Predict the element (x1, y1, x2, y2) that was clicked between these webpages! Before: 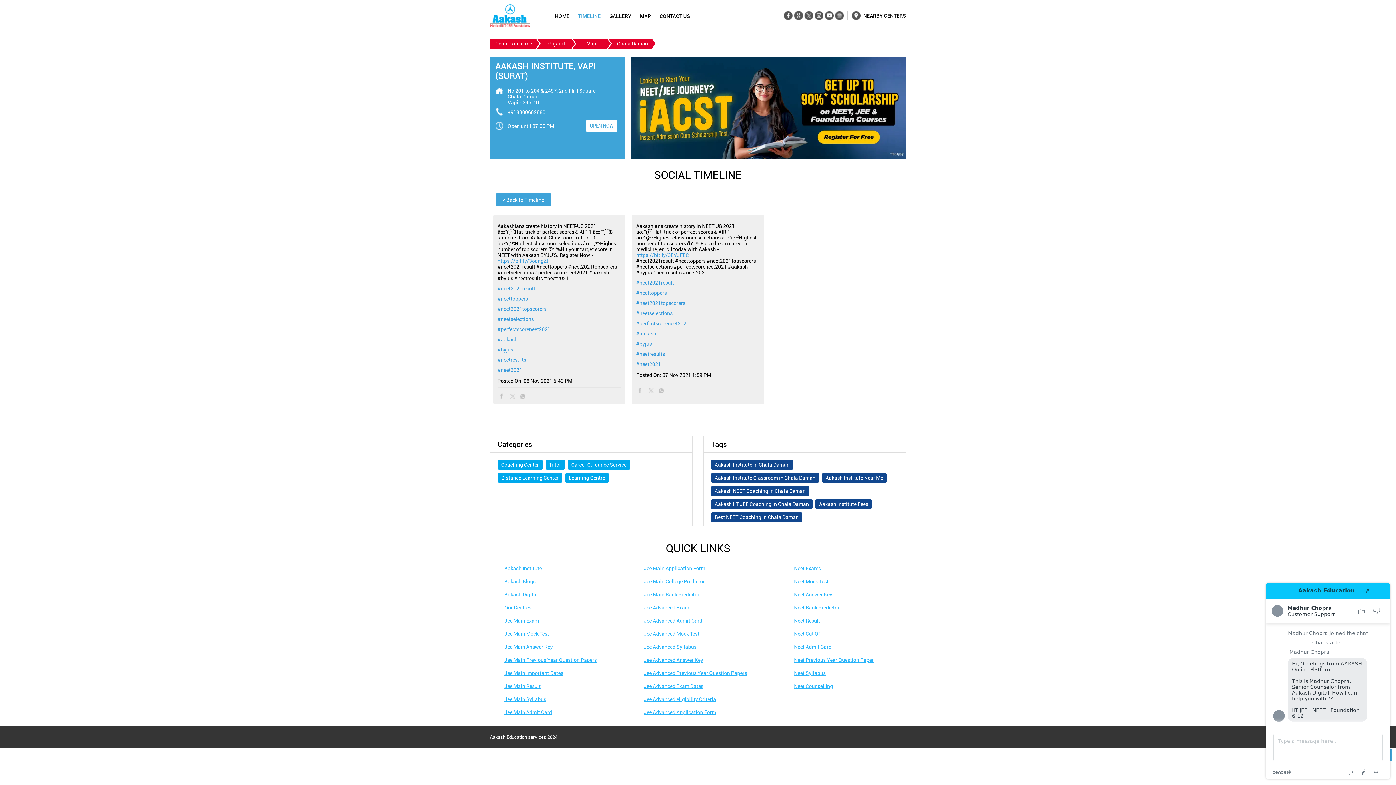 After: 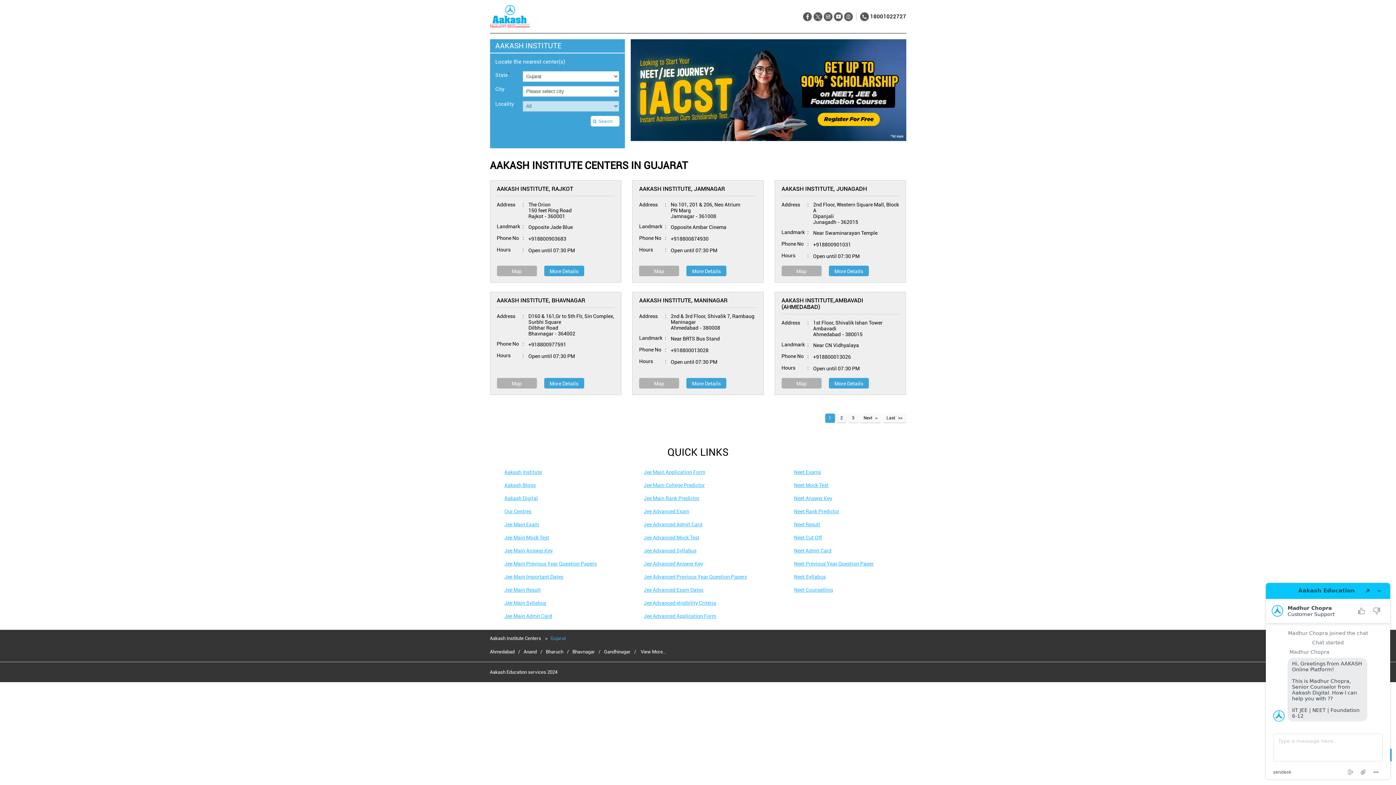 Action: bbox: (544, 38, 571, 48) label: Gujarat